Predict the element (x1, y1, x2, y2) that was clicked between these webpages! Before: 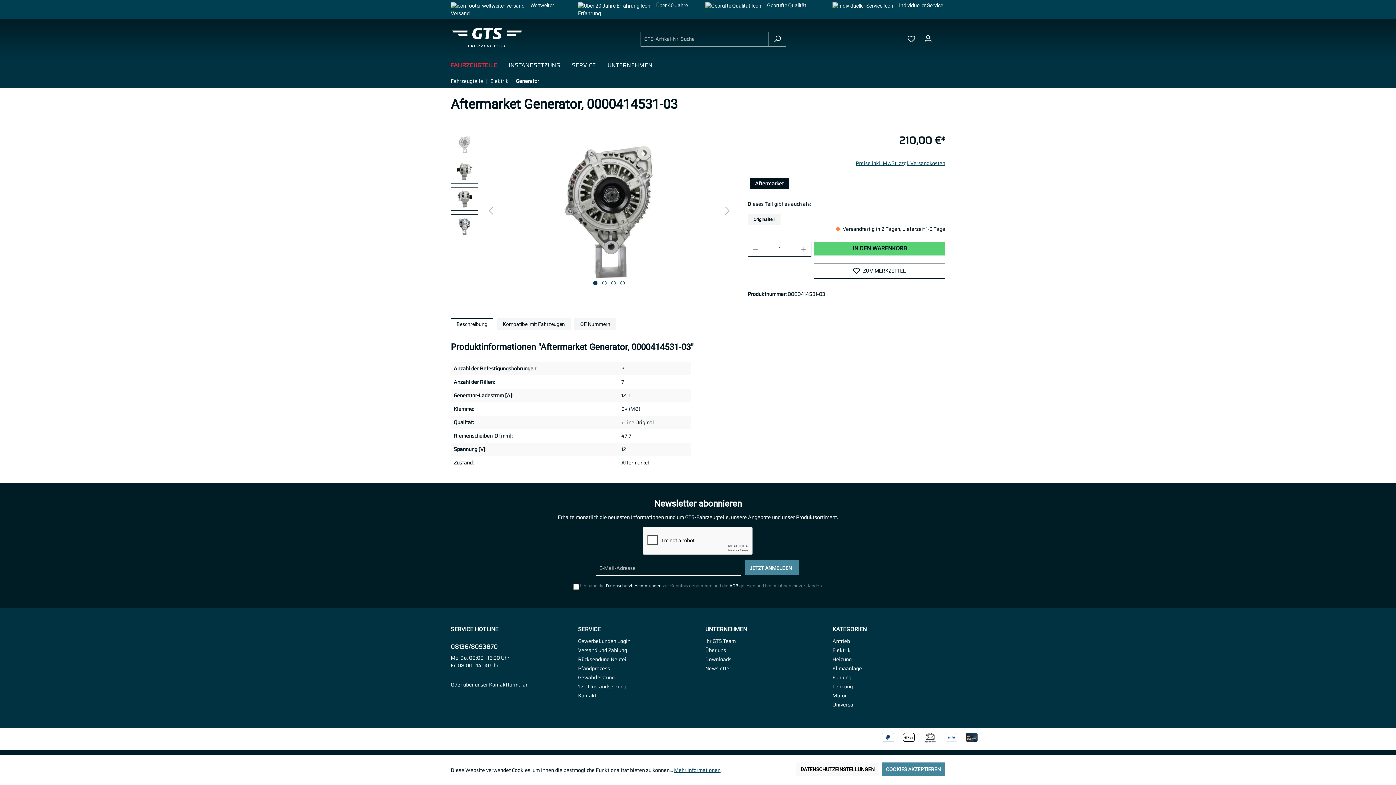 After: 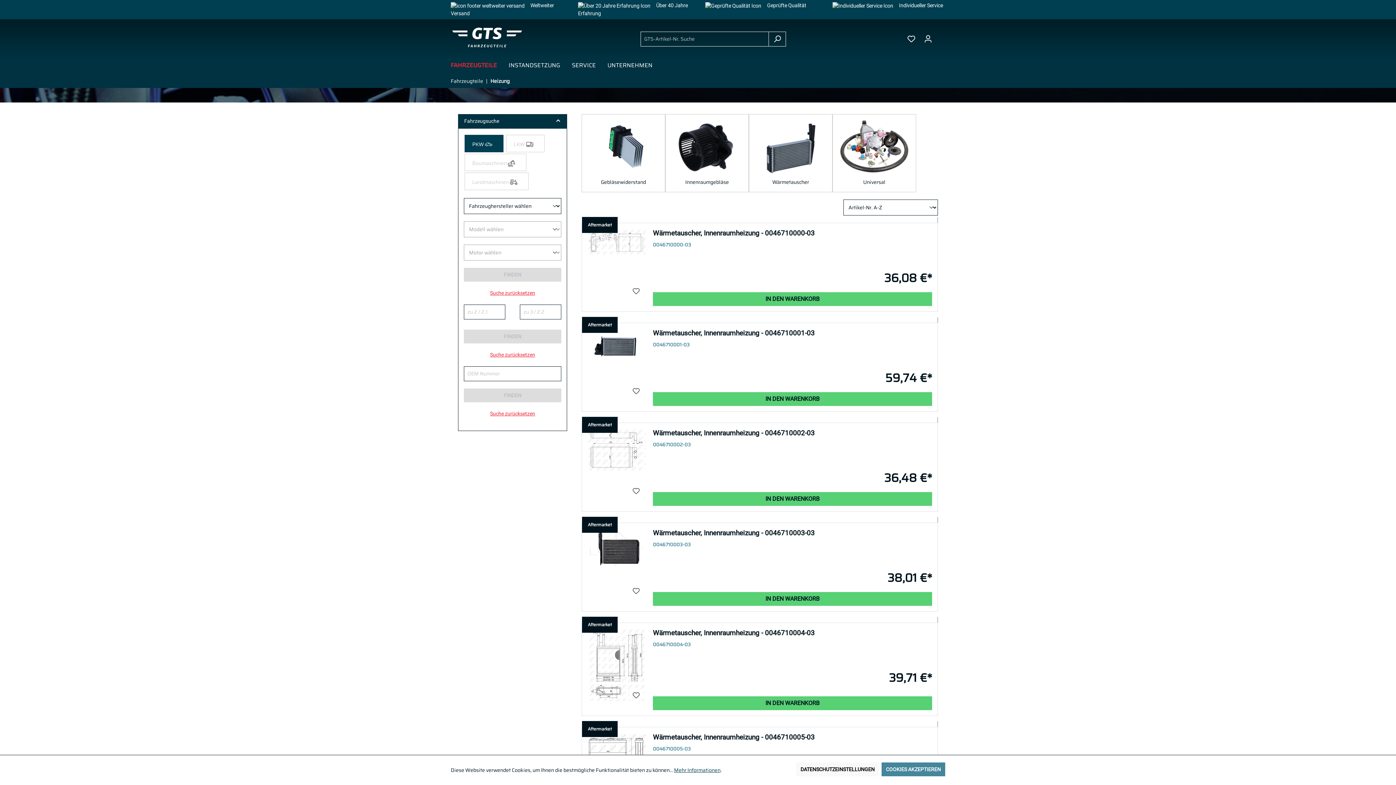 Action: label: Heizung bbox: (832, 655, 852, 663)